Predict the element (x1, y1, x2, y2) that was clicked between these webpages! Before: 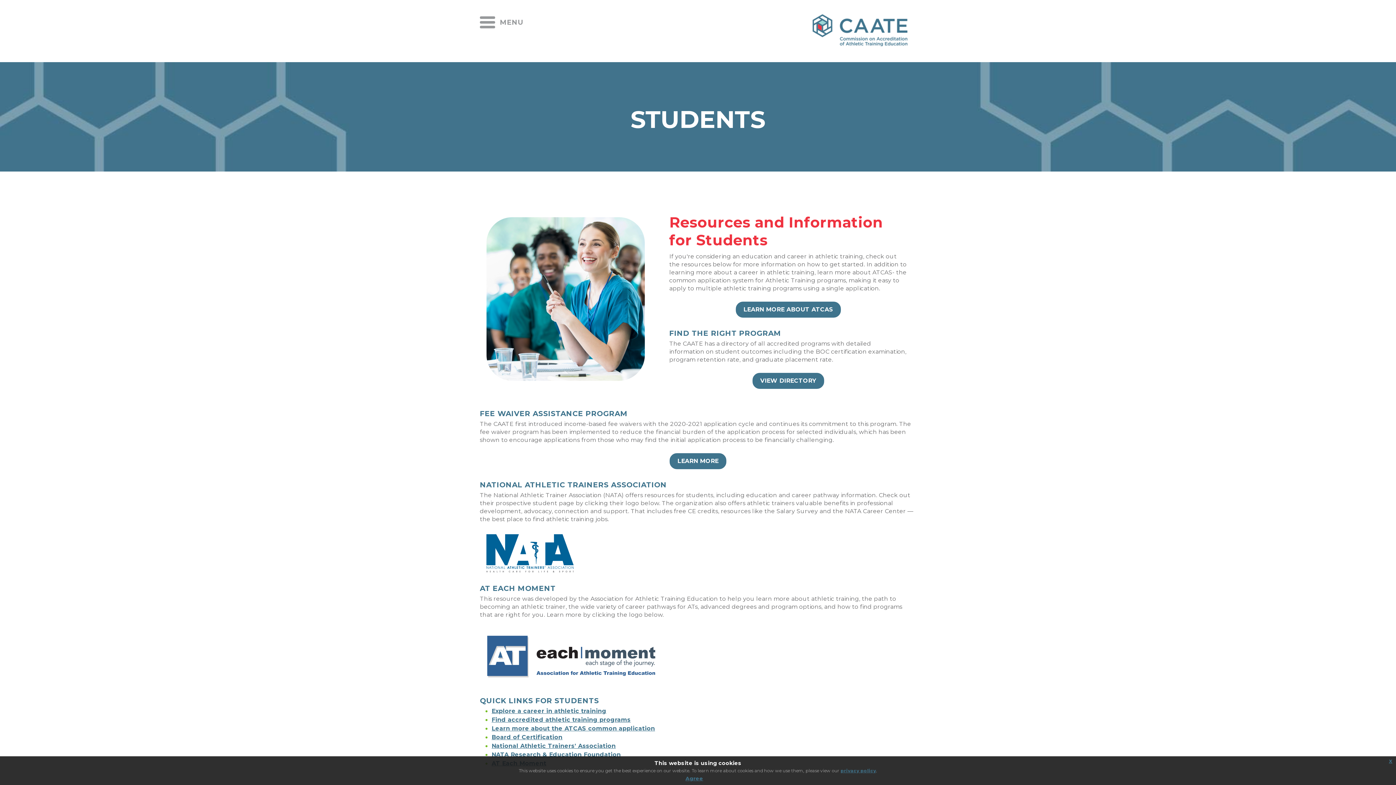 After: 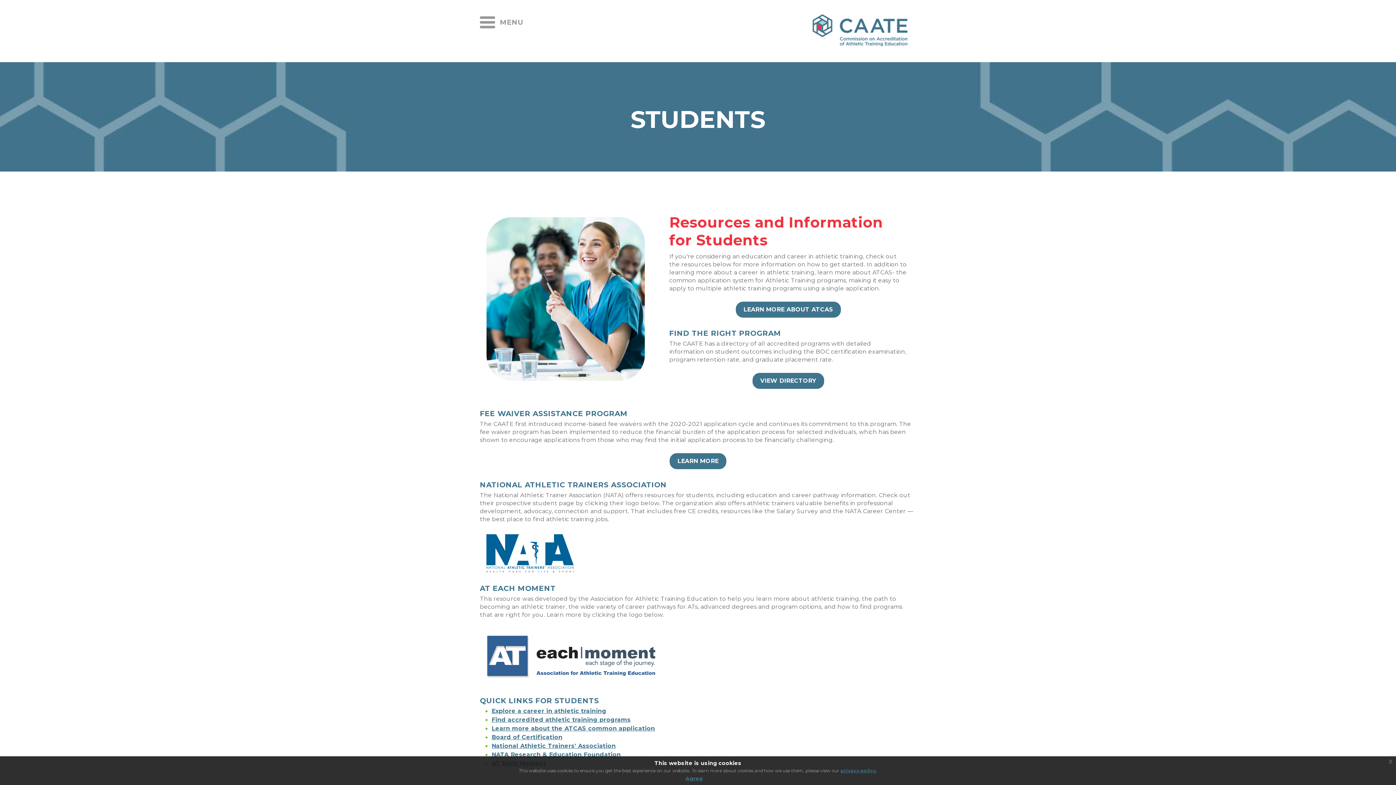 Action: label: NATA Research & Education Foundation bbox: (491, 751, 621, 758)